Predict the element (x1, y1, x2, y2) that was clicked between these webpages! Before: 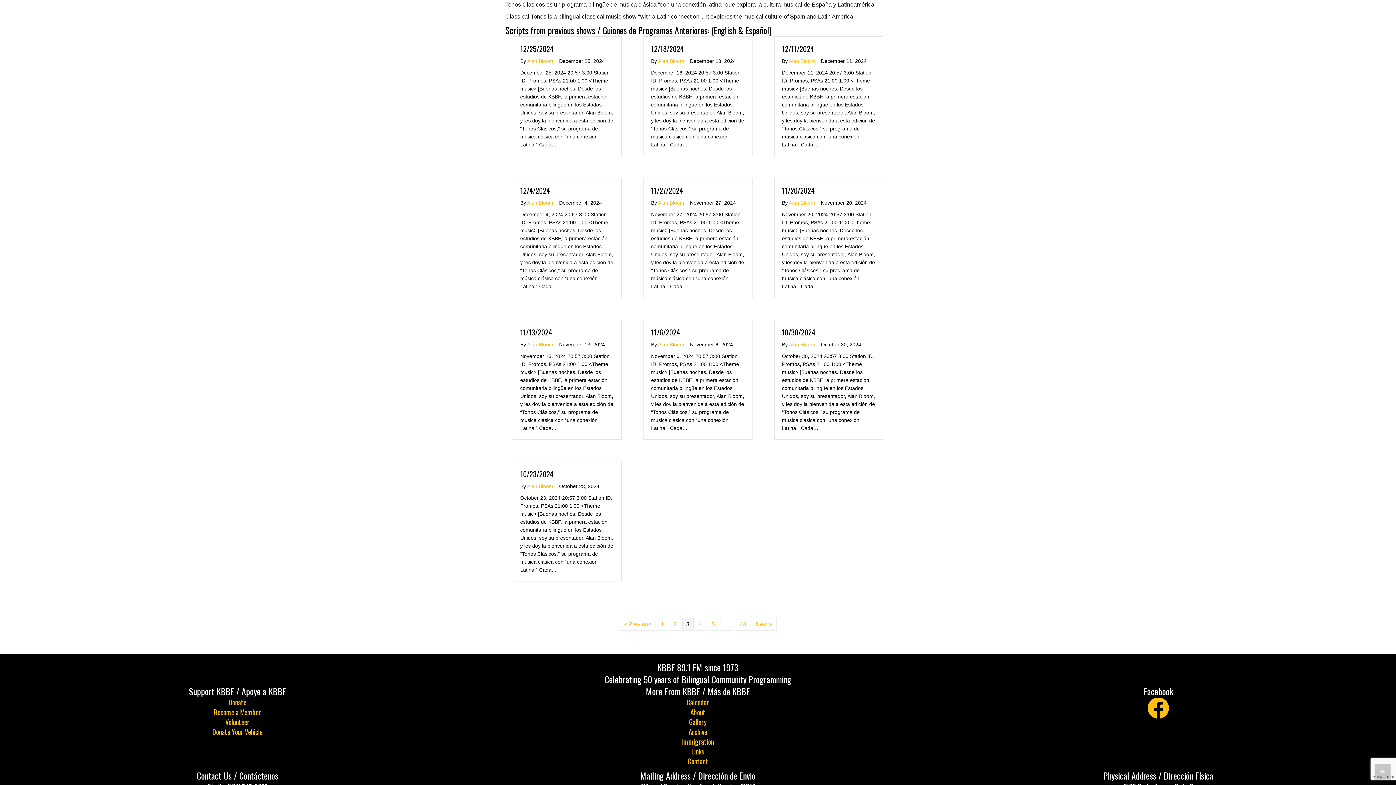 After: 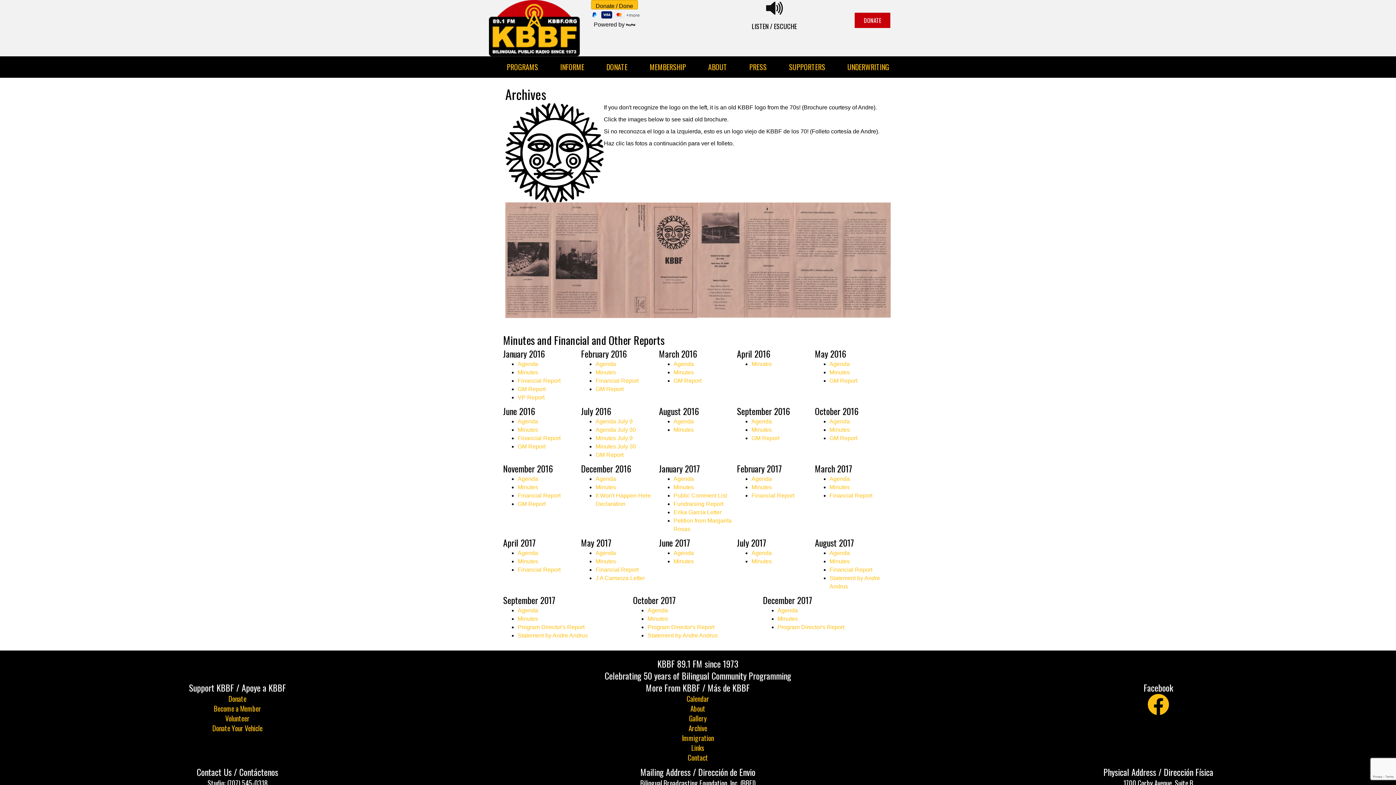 Action: bbox: (688, 726, 707, 737) label: Archive